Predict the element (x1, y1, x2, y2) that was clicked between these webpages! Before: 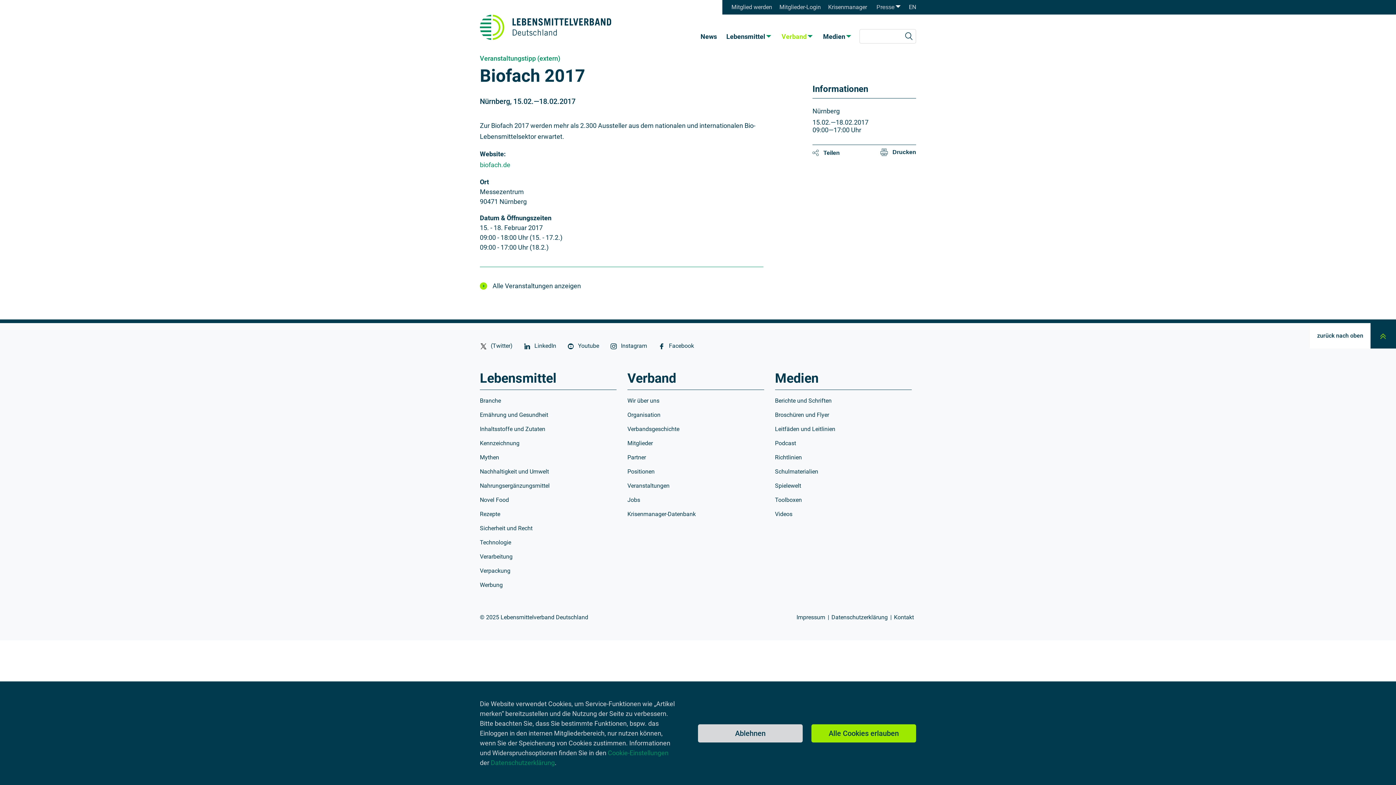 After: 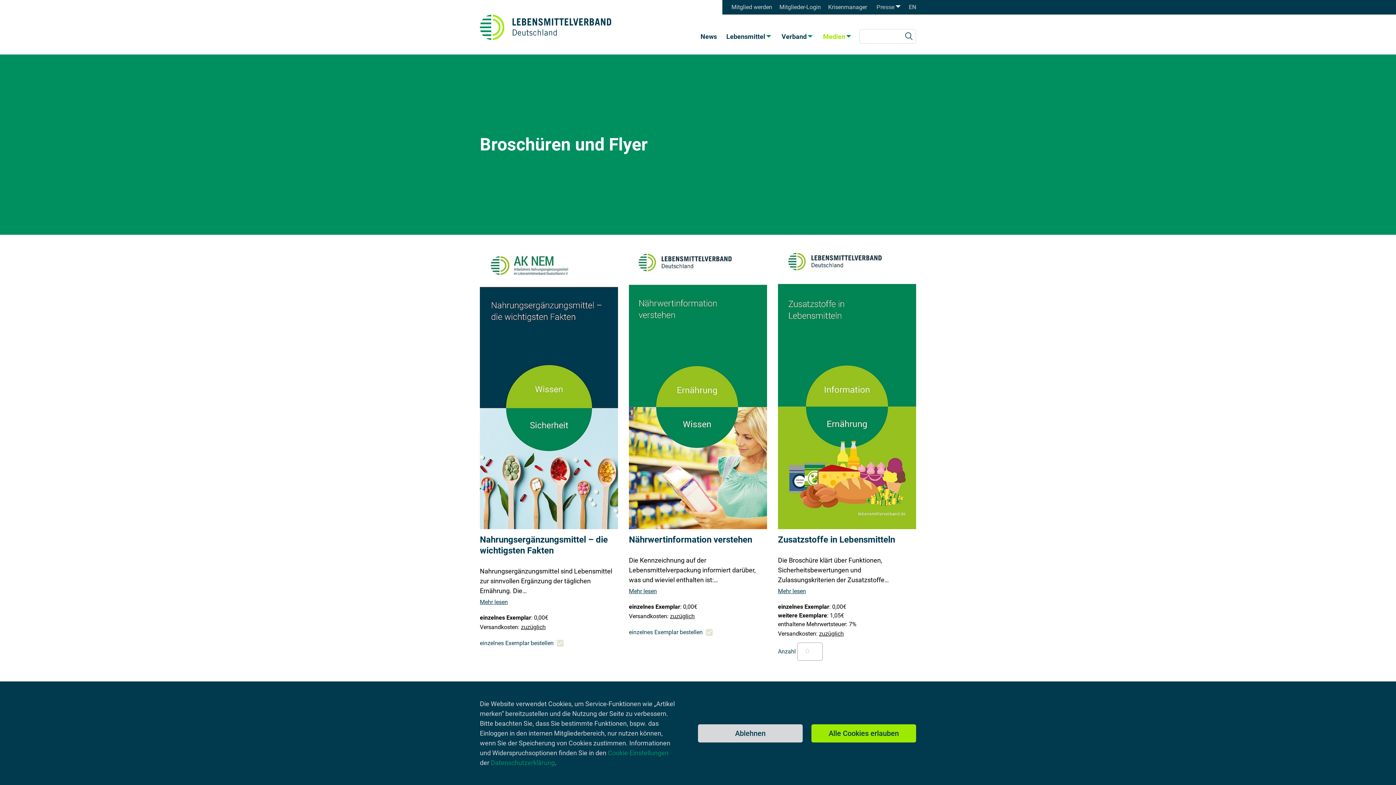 Action: bbox: (775, 411, 829, 418) label: Broschüren und Flyer